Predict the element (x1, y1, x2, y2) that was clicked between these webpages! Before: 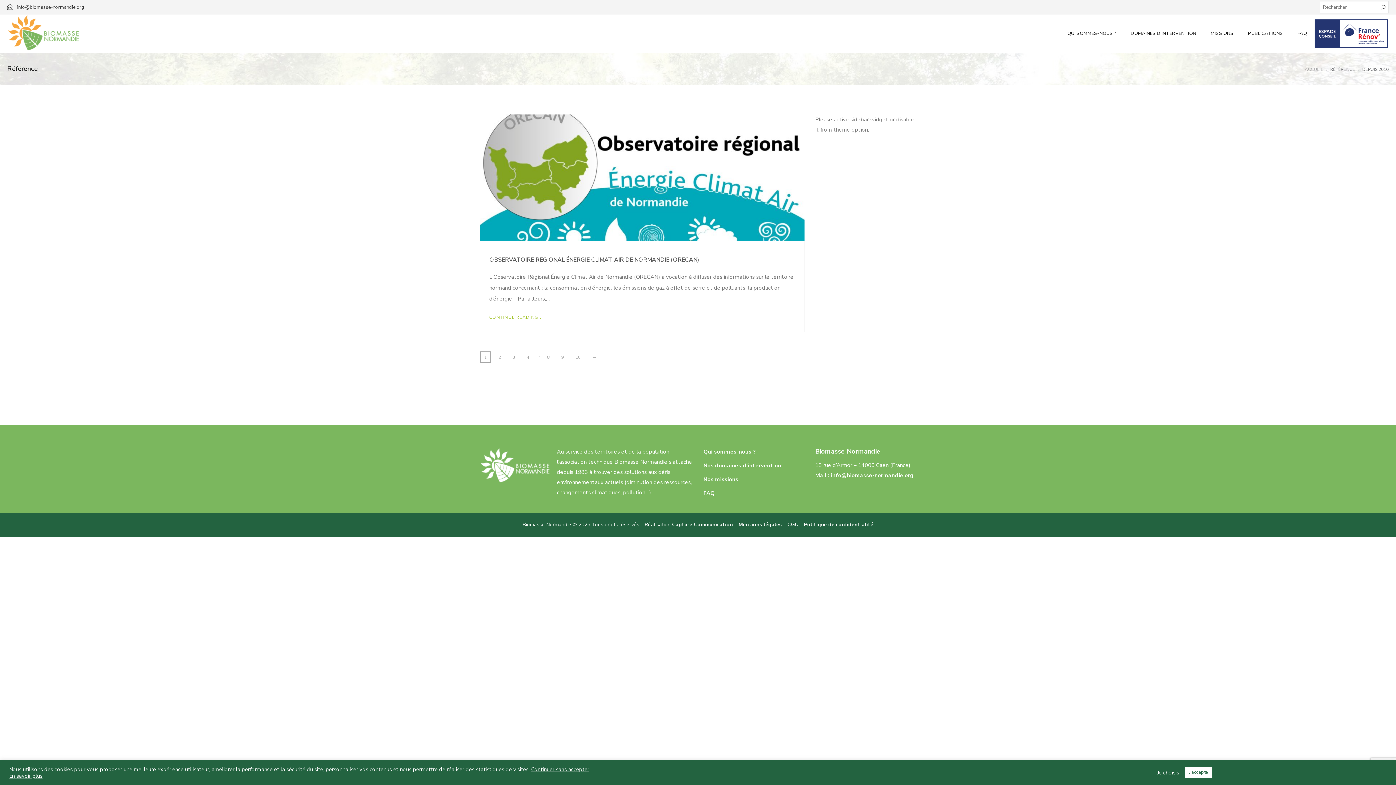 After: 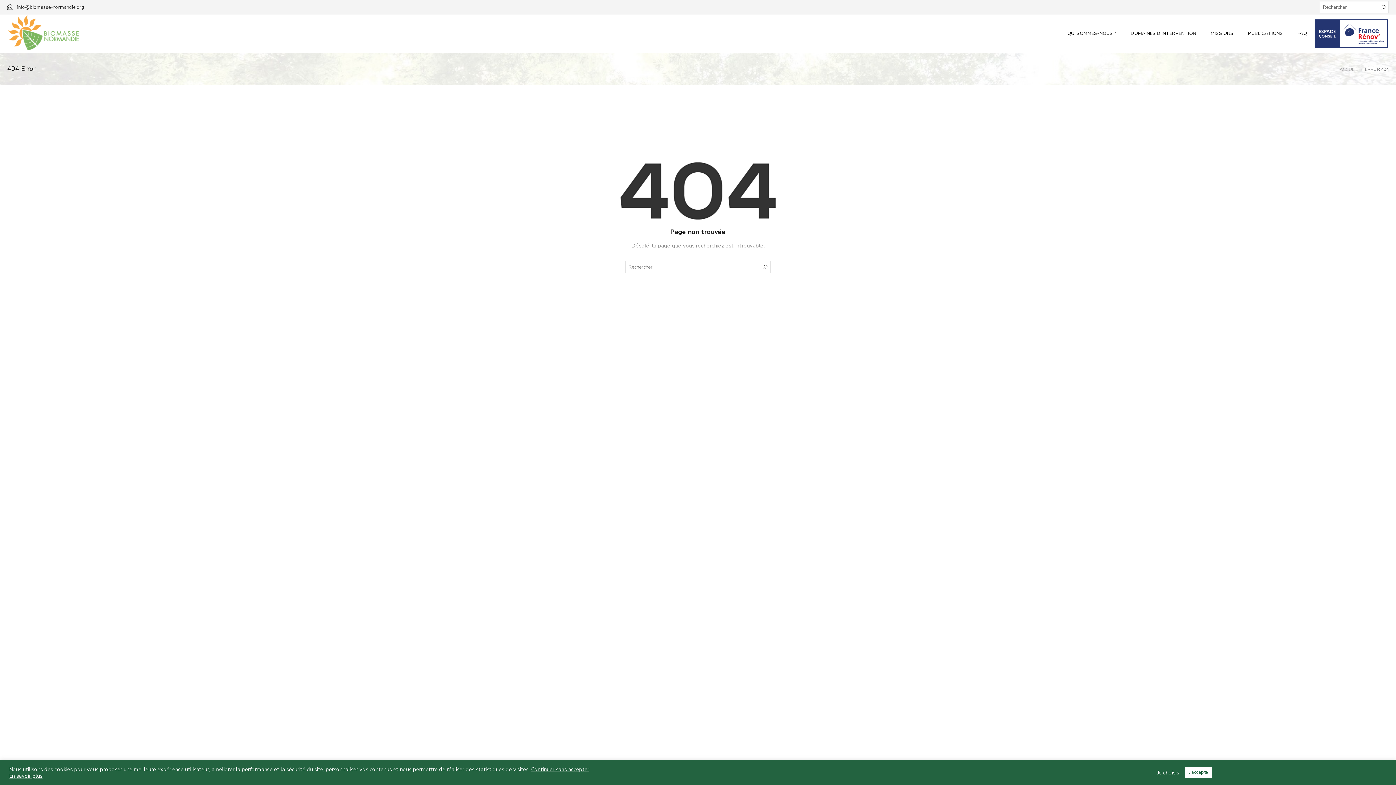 Action: label: → bbox: (588, 351, 601, 363)